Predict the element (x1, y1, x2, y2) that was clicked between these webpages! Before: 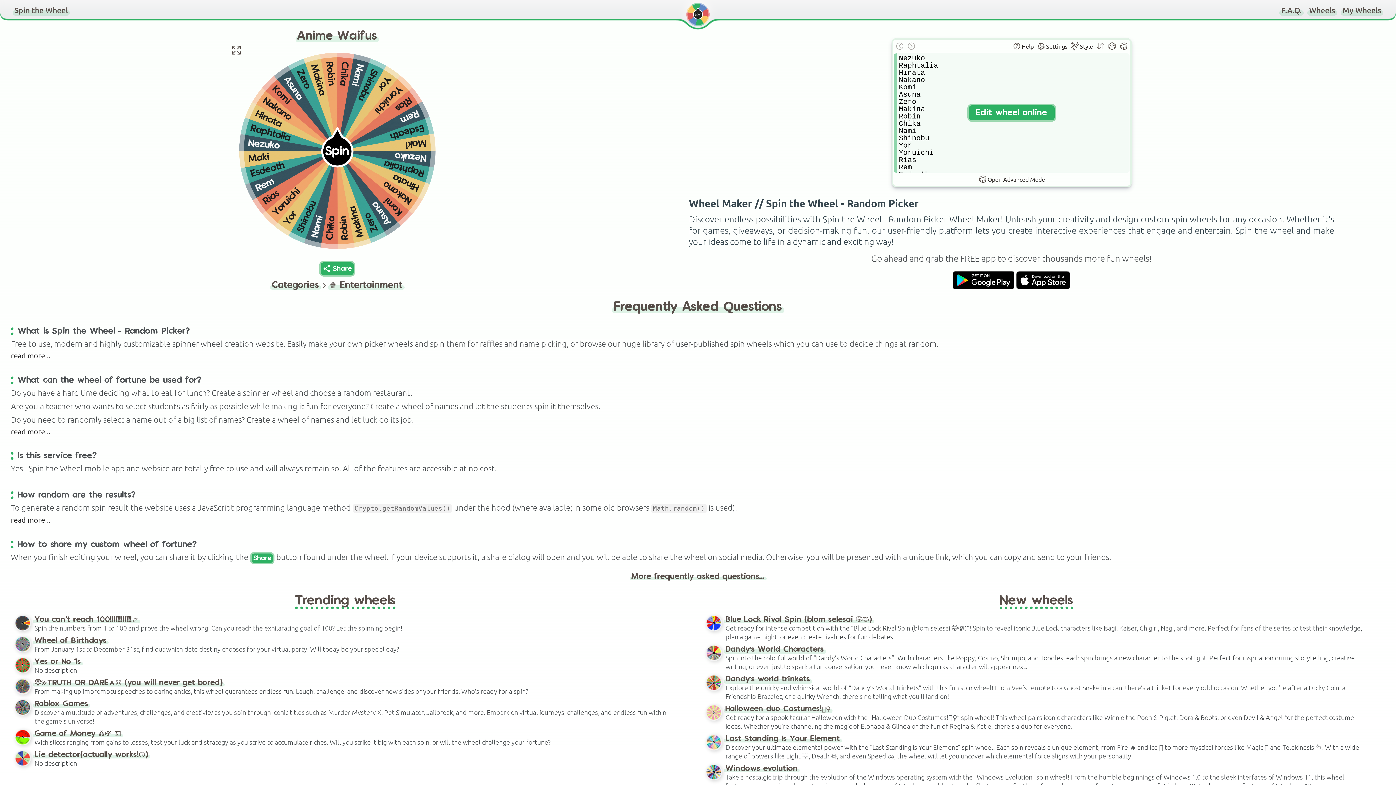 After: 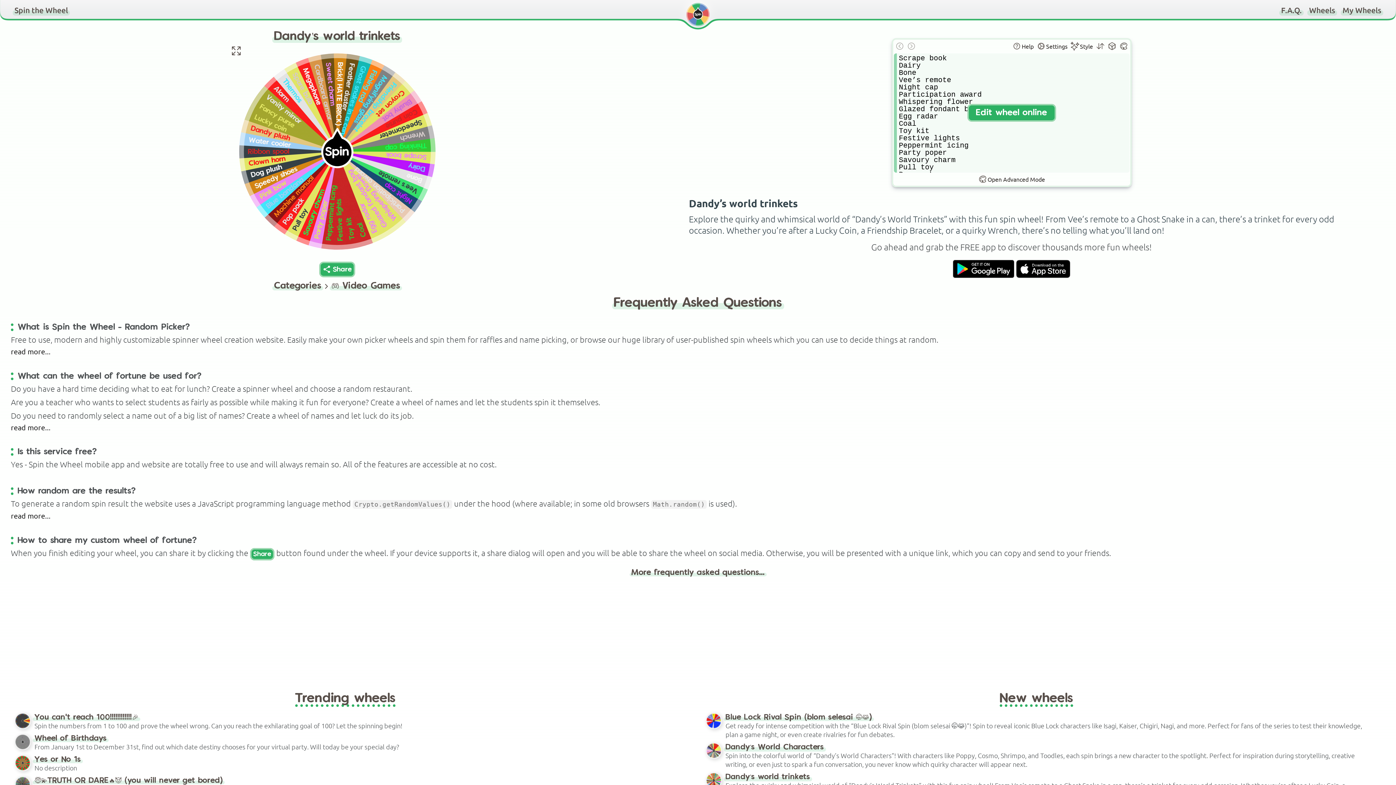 Action: label: Dandy’s world trinkets bbox: (725, 674, 810, 683)